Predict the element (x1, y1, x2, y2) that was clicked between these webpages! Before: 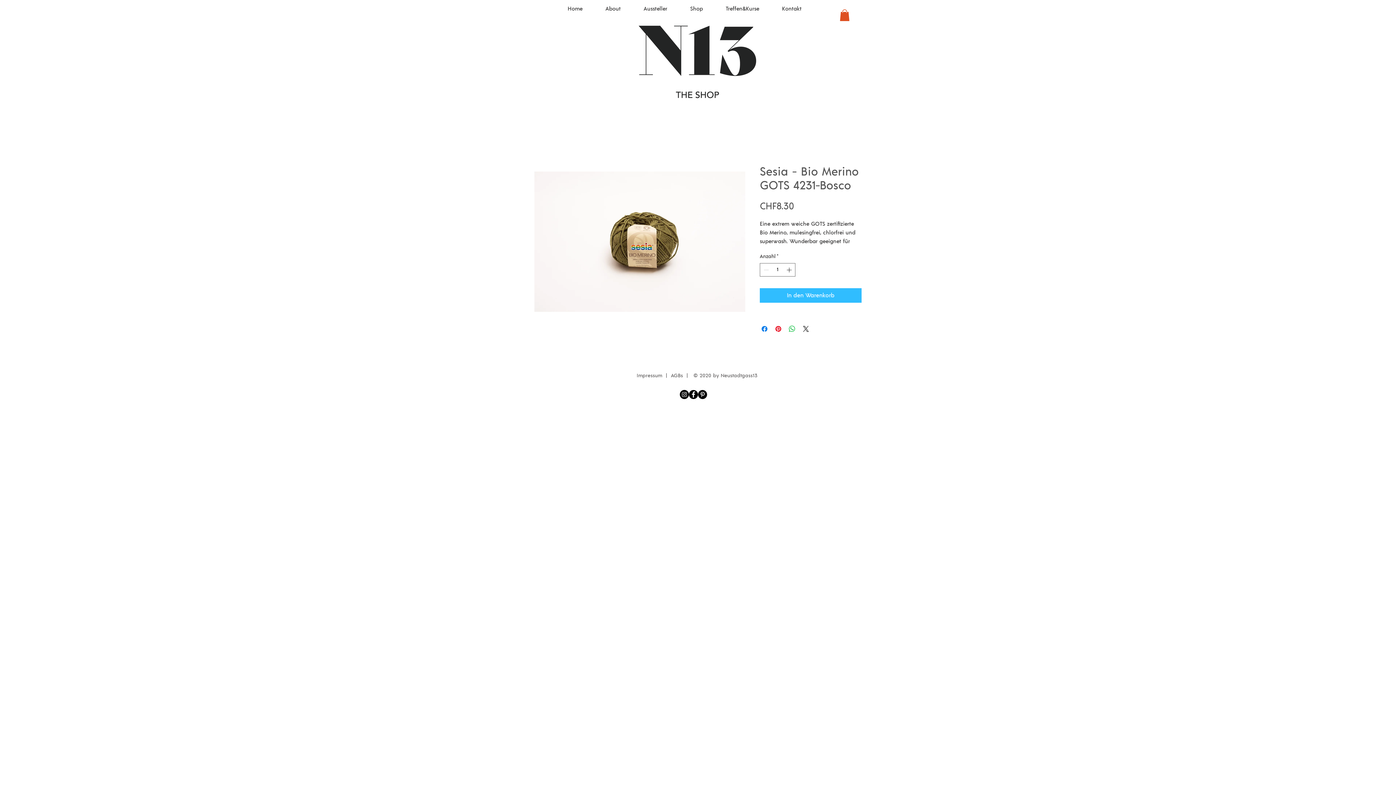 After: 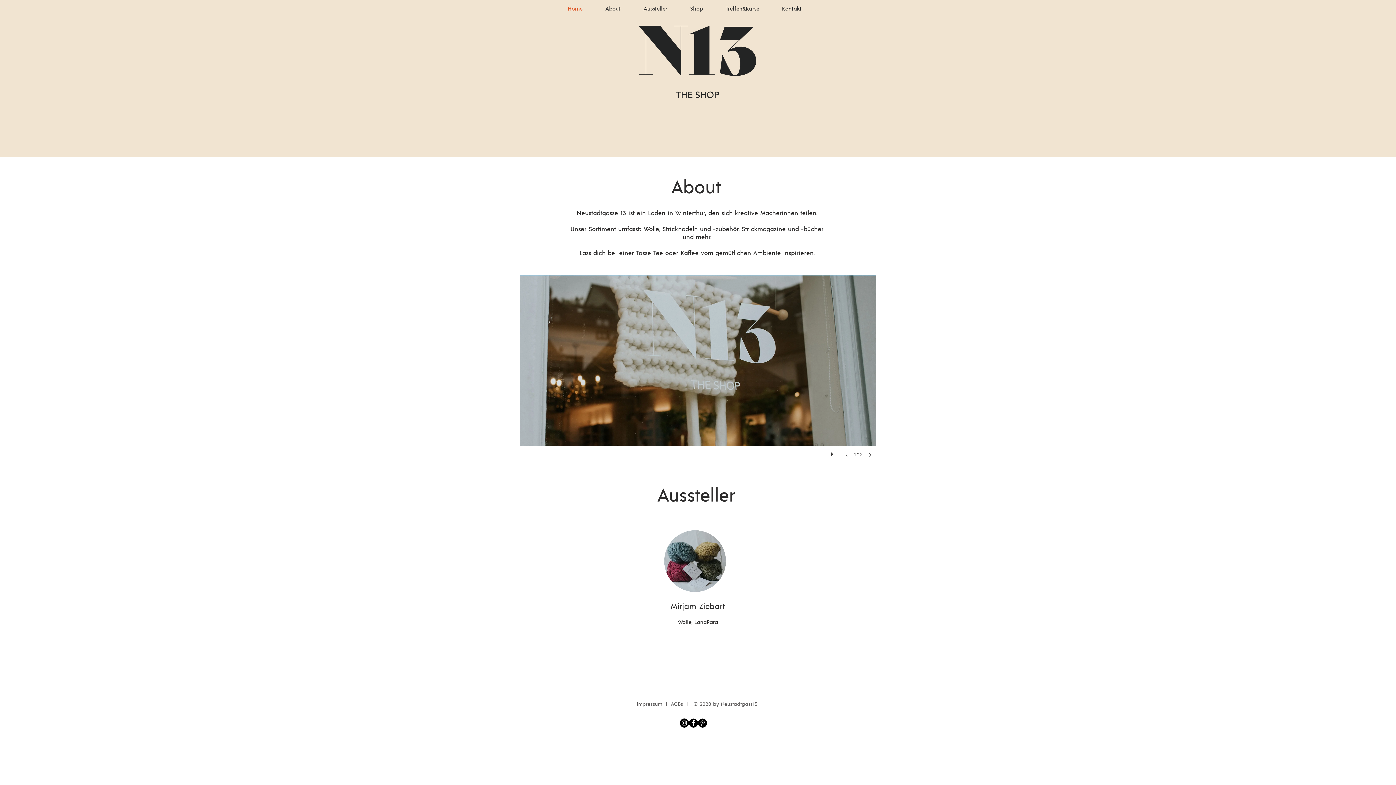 Action: bbox: (594, 0, 632, 18) label: About